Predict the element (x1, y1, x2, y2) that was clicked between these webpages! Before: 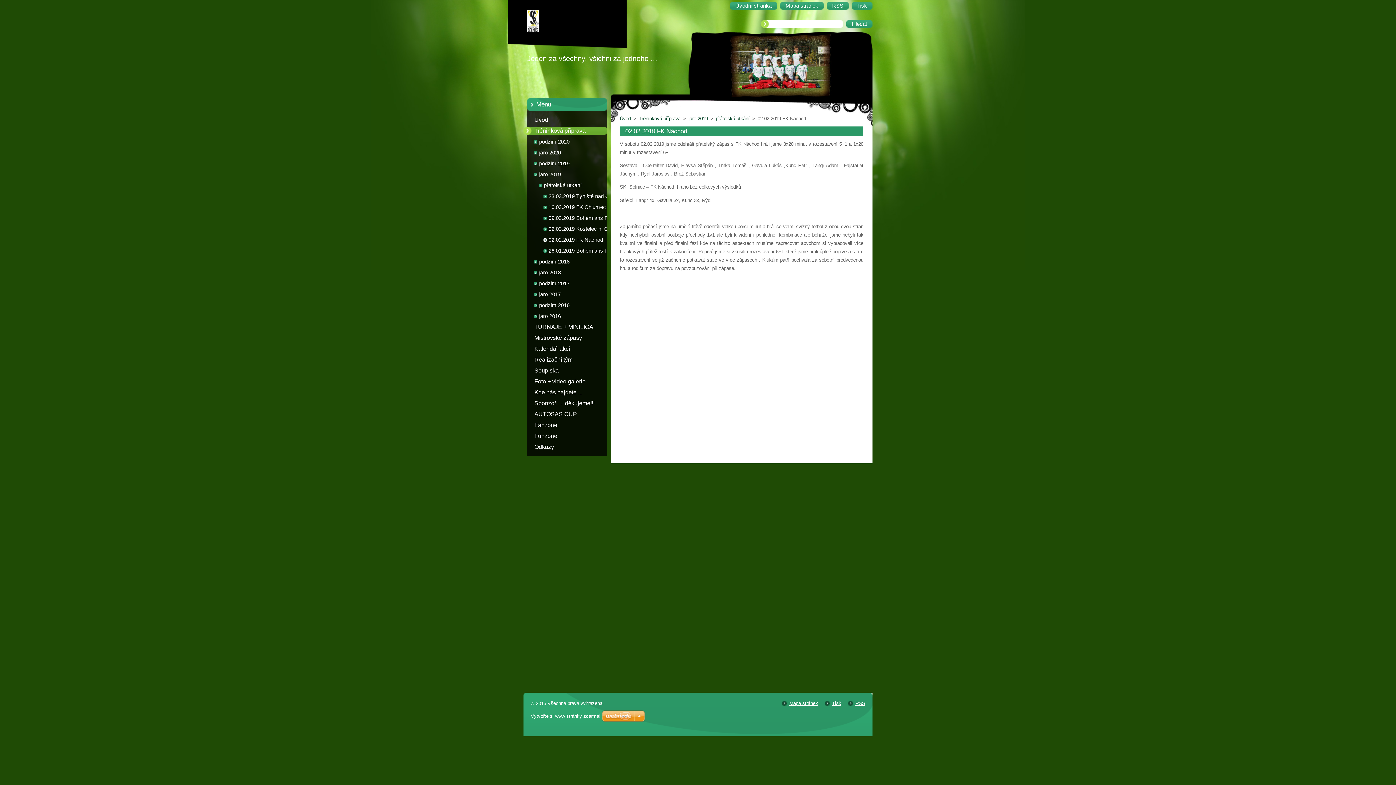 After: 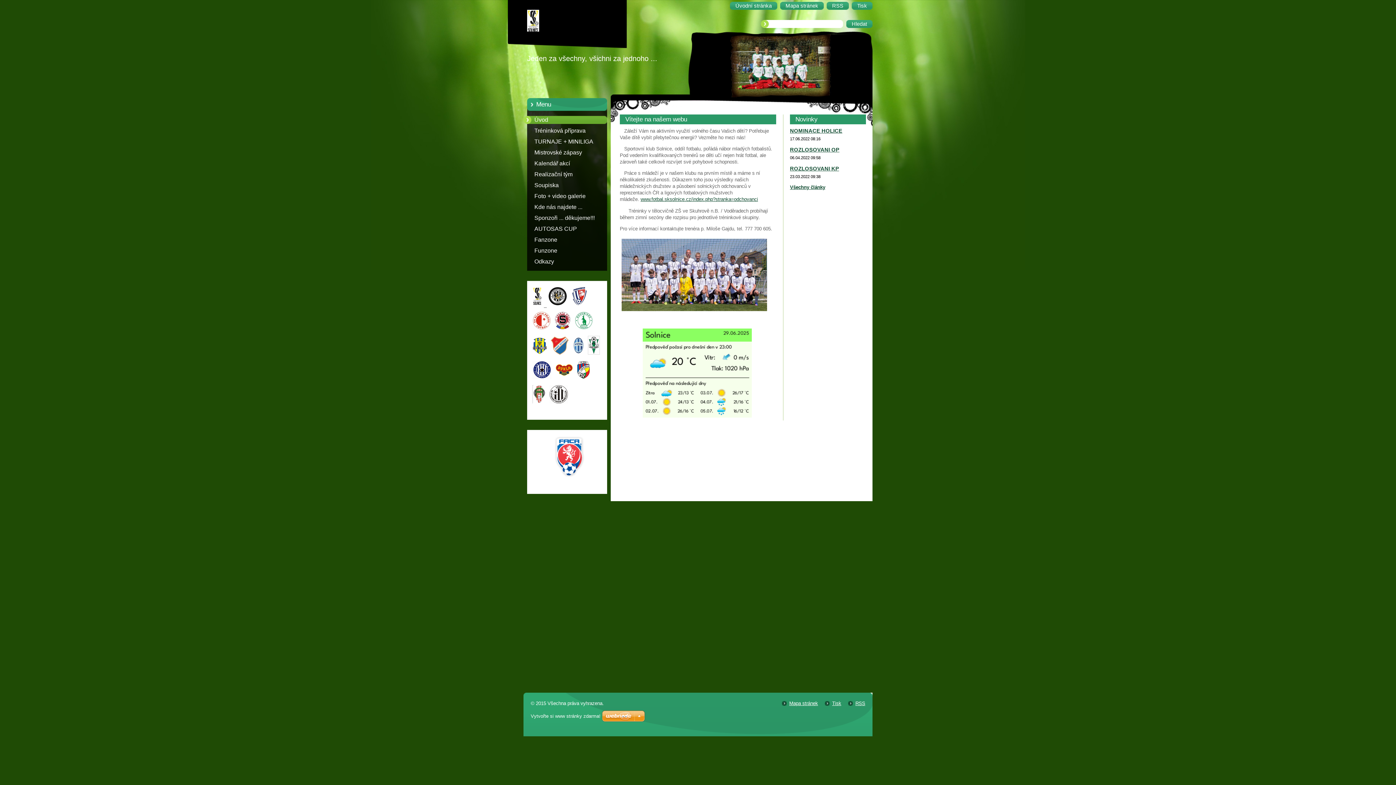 Action: bbox: (523, 114, 621, 125) label: Úvod